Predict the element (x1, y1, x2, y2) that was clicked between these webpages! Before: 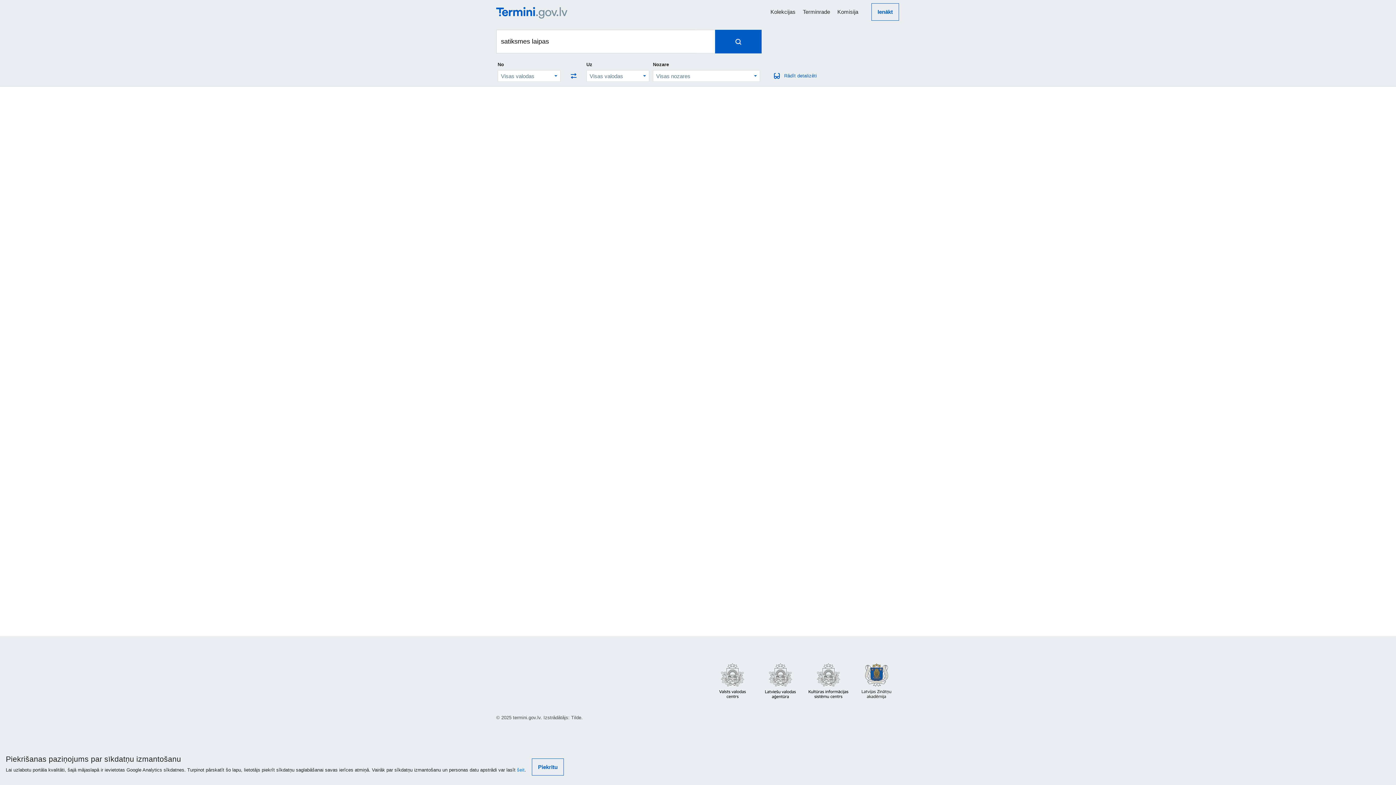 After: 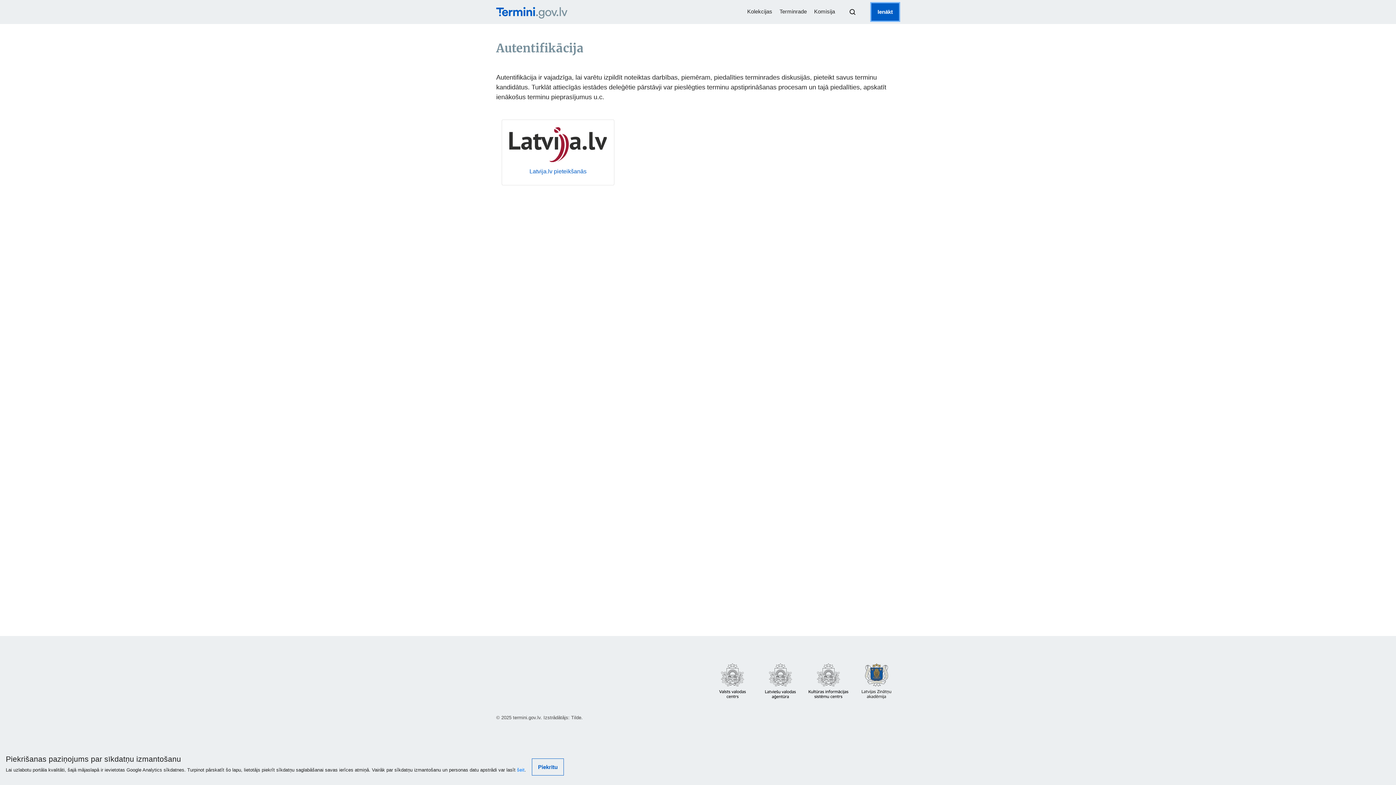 Action: bbox: (871, 3, 899, 20) label: Ienākt